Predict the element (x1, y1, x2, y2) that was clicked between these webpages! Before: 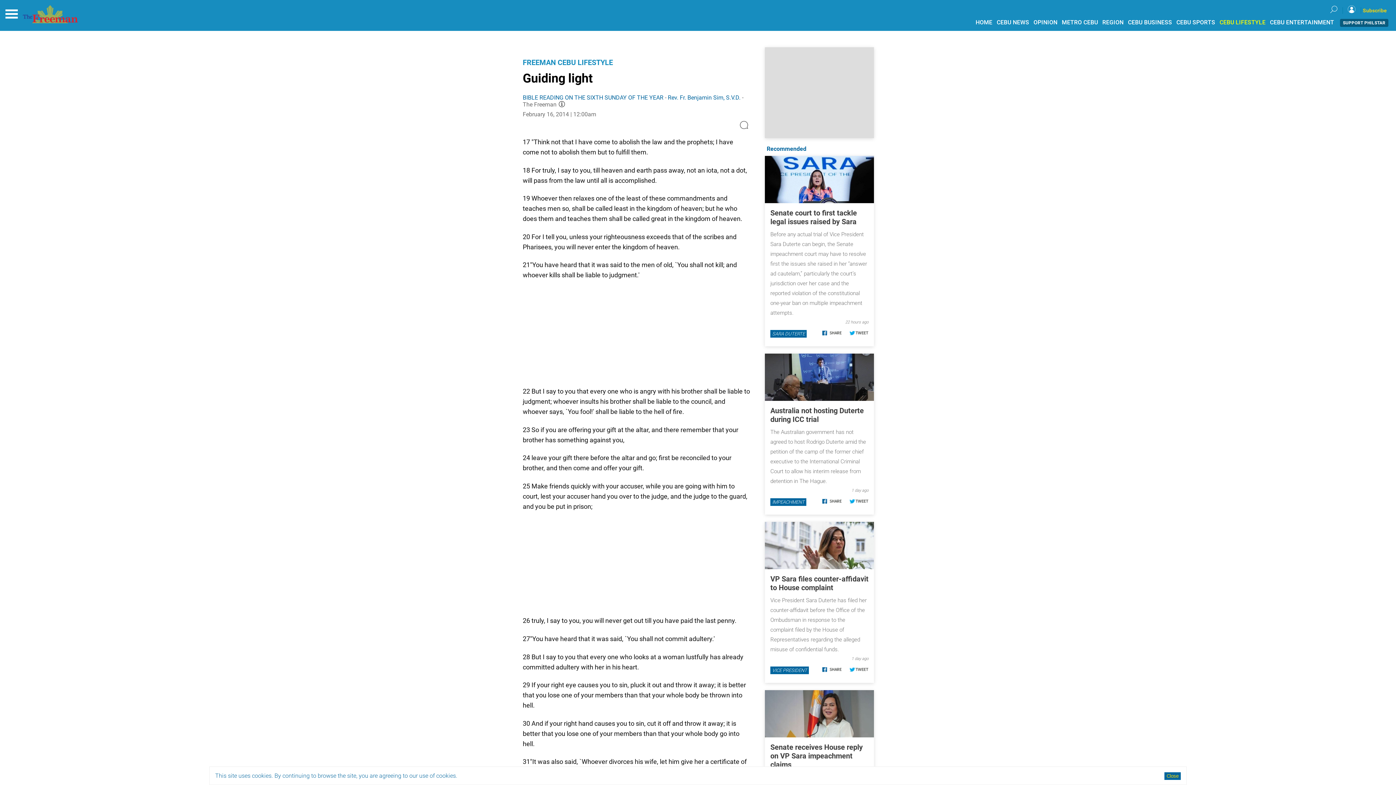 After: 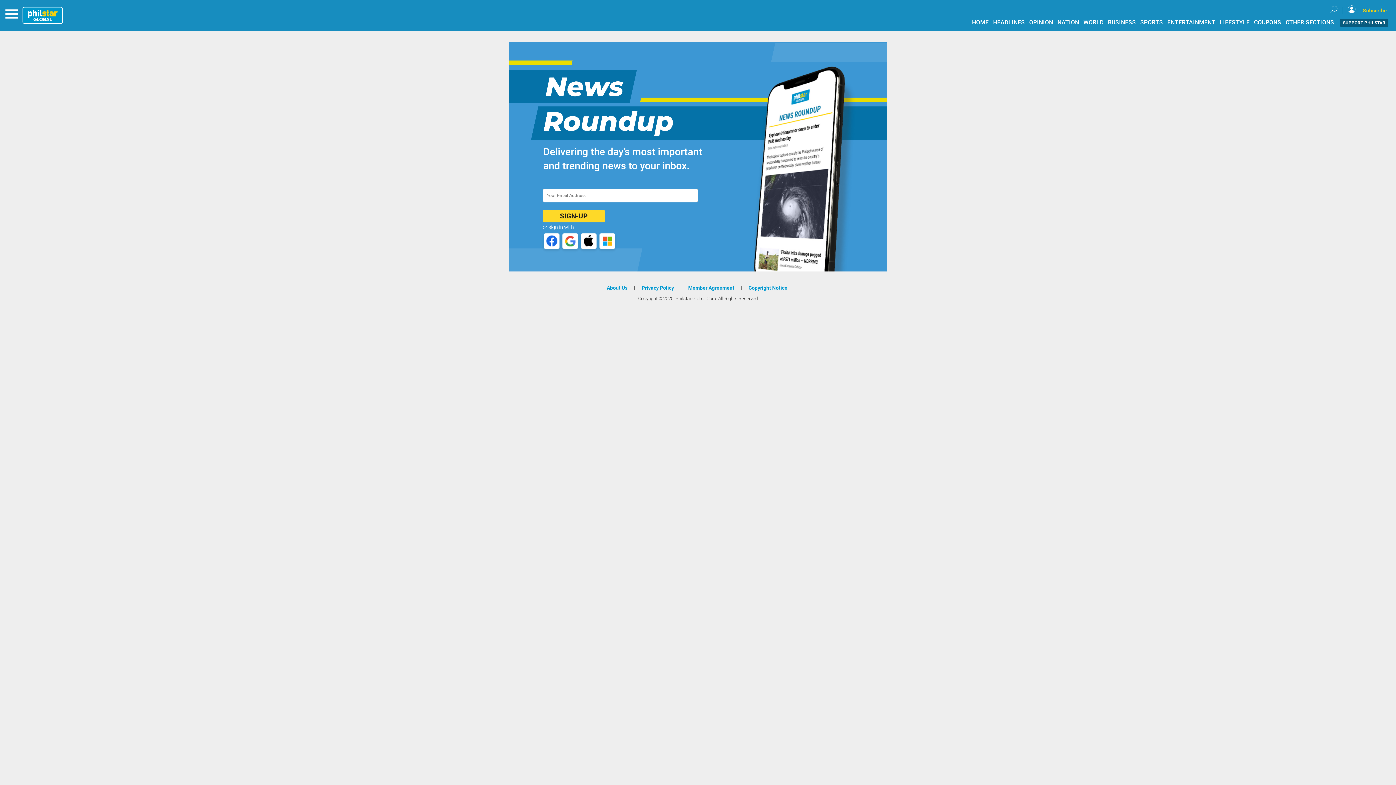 Action: label: Subscribe bbox: (1363, 6, 1387, 14)